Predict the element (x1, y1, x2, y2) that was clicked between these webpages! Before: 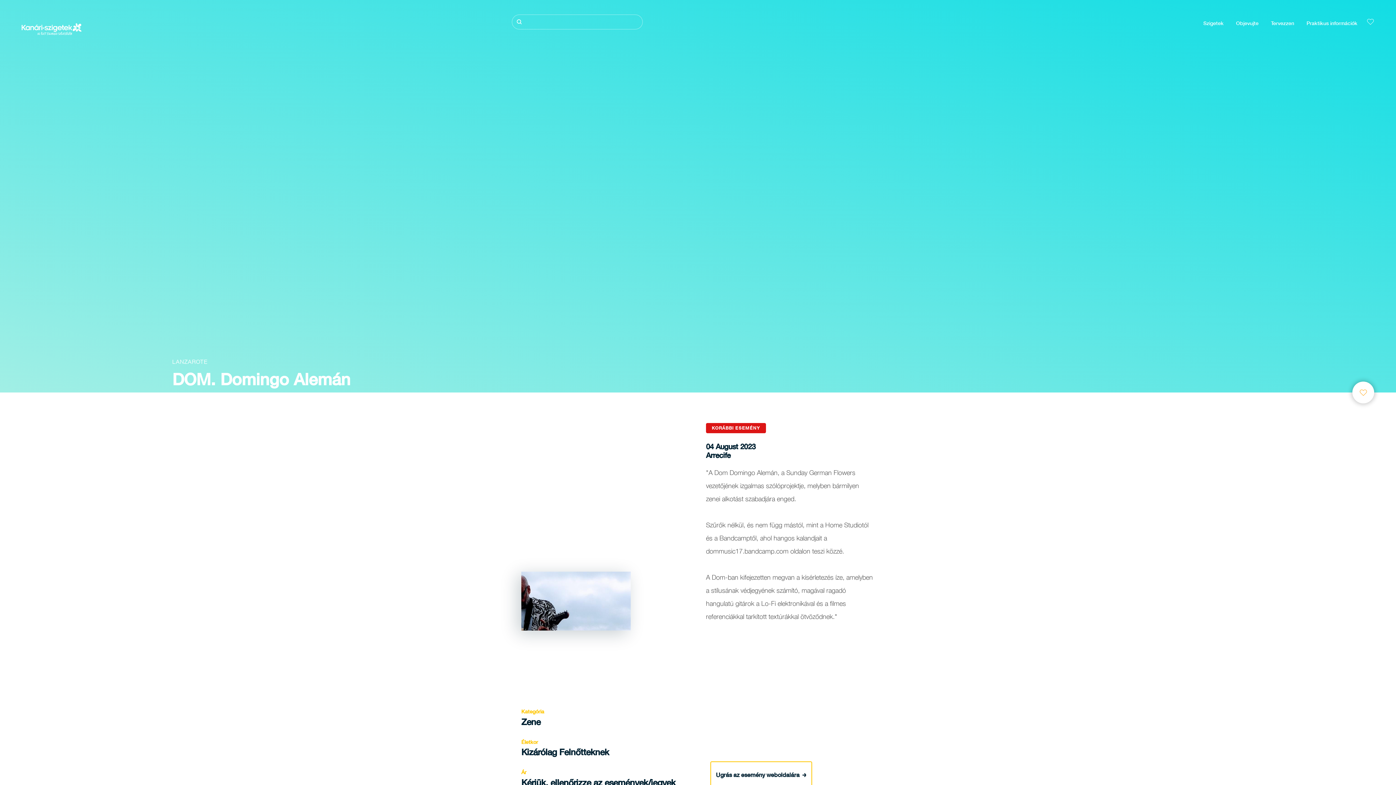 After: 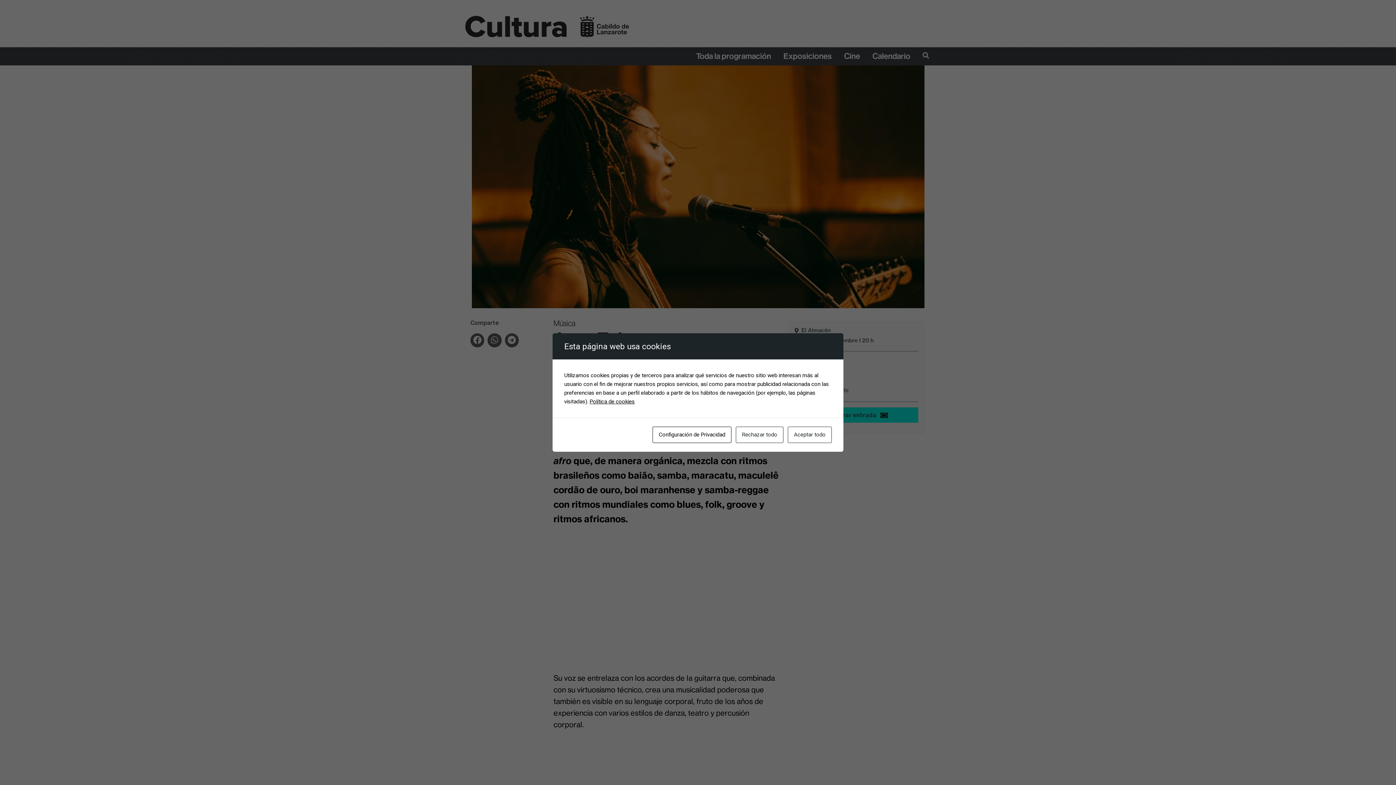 Action: label: Ugrás az esemény weboldalára bbox: (711, 762, 811, 787)